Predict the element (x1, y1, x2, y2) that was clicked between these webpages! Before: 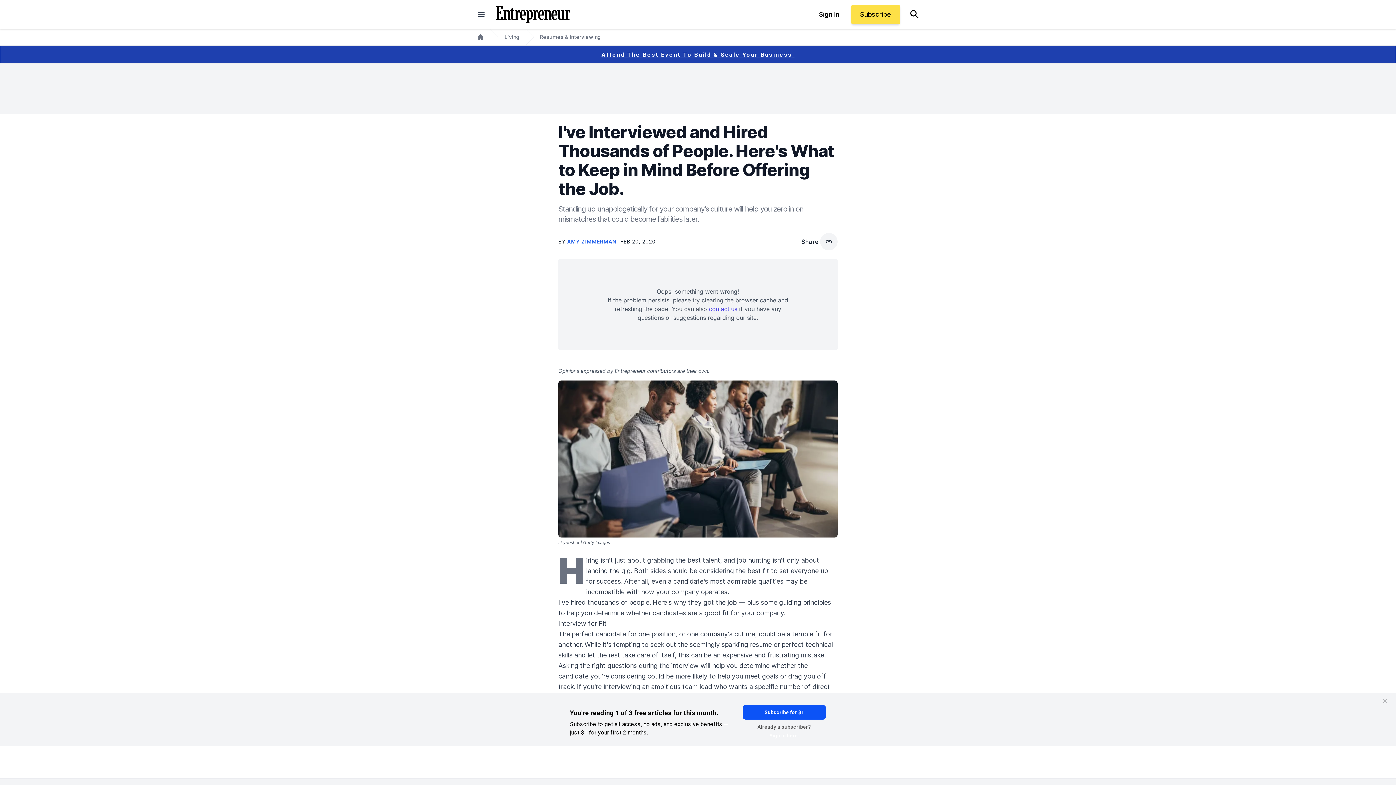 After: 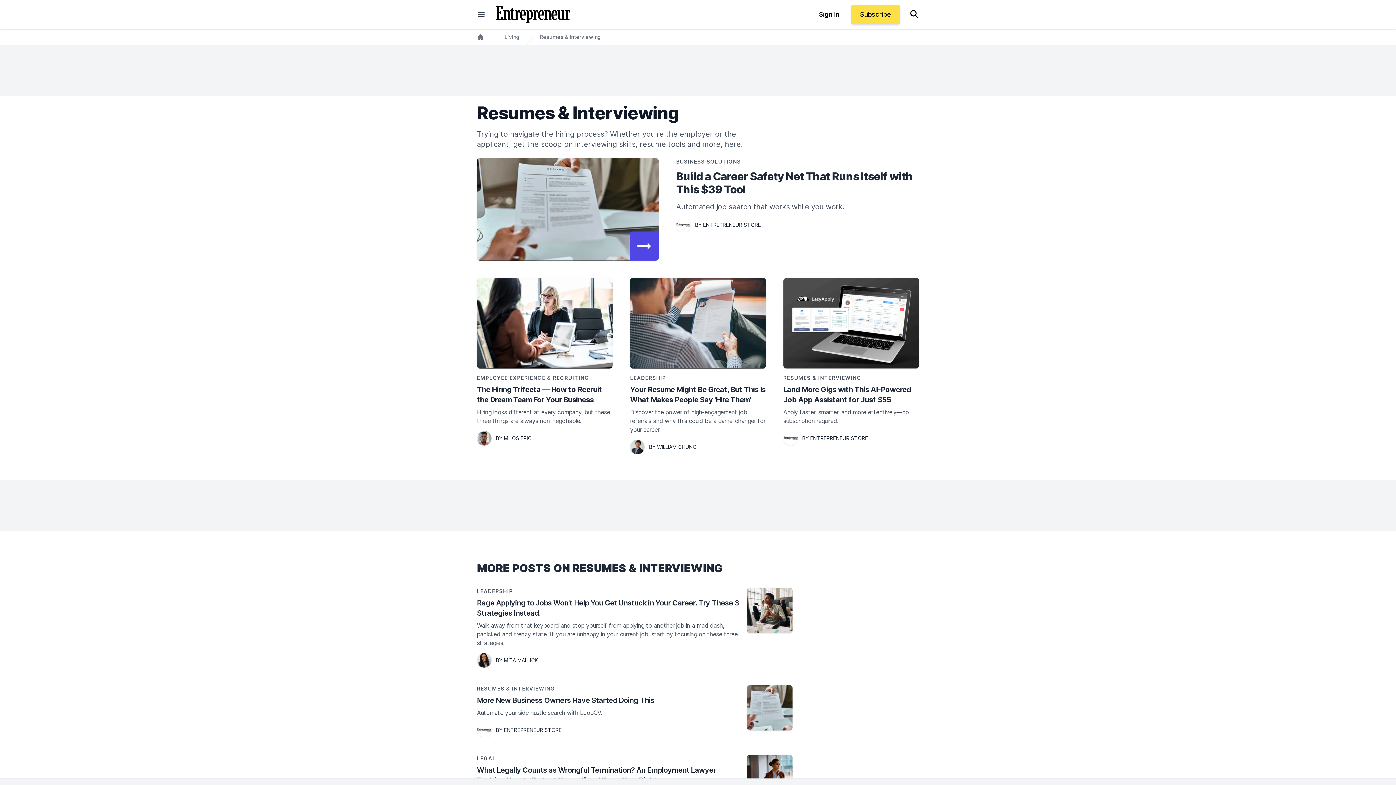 Action: bbox: (540, 33, 601, 40) label: Resumes & Interviewing